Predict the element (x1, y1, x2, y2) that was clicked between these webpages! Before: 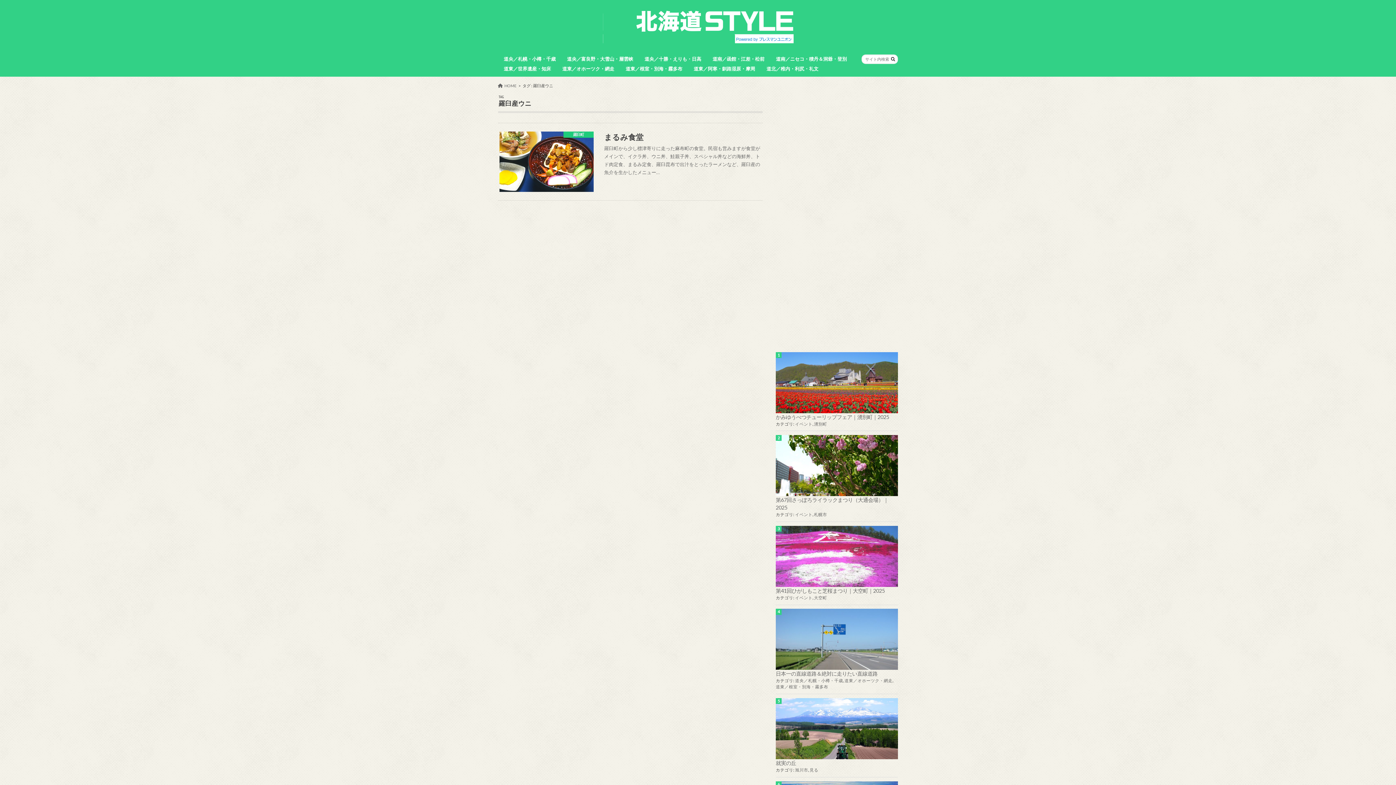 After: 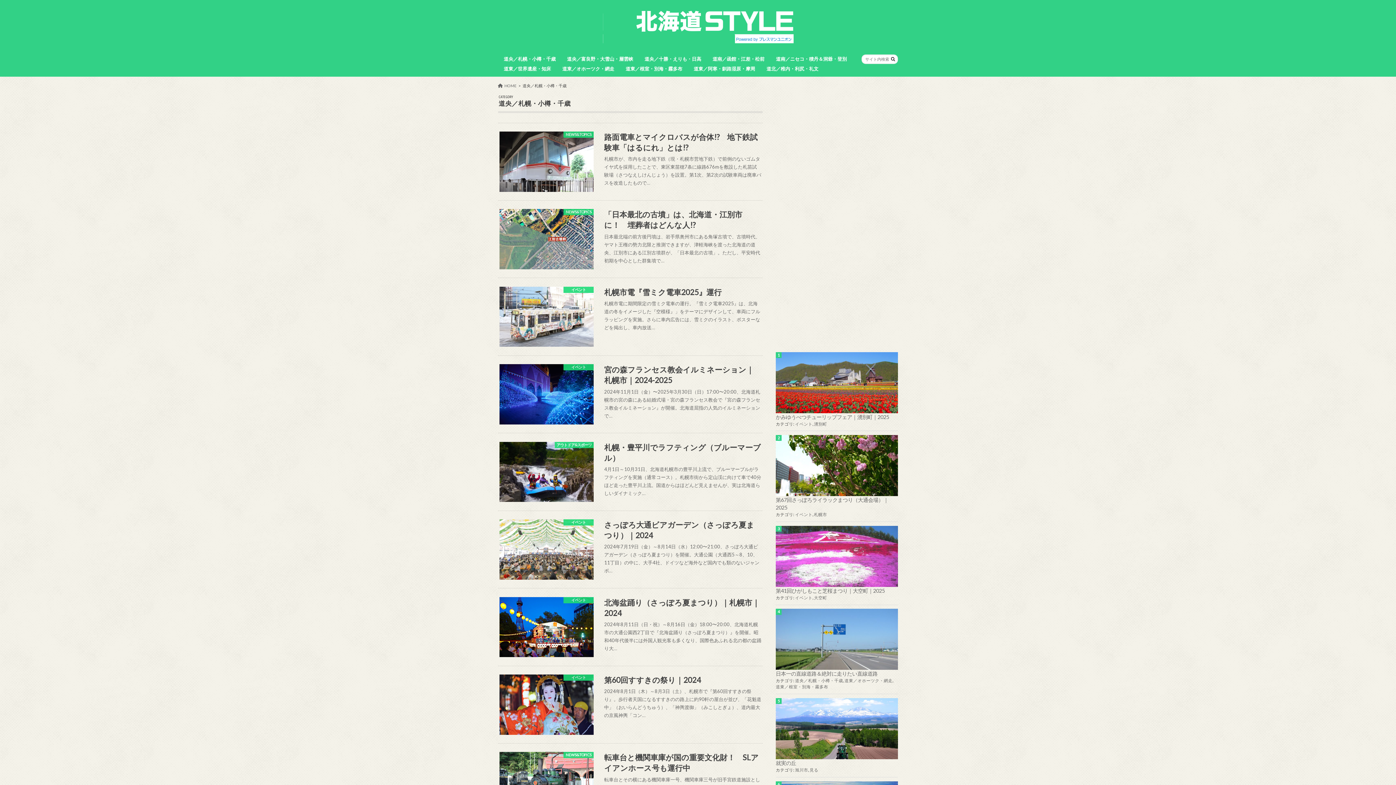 Action: bbox: (498, 54, 561, 64) label: 道央／札幌・小樽・千歳